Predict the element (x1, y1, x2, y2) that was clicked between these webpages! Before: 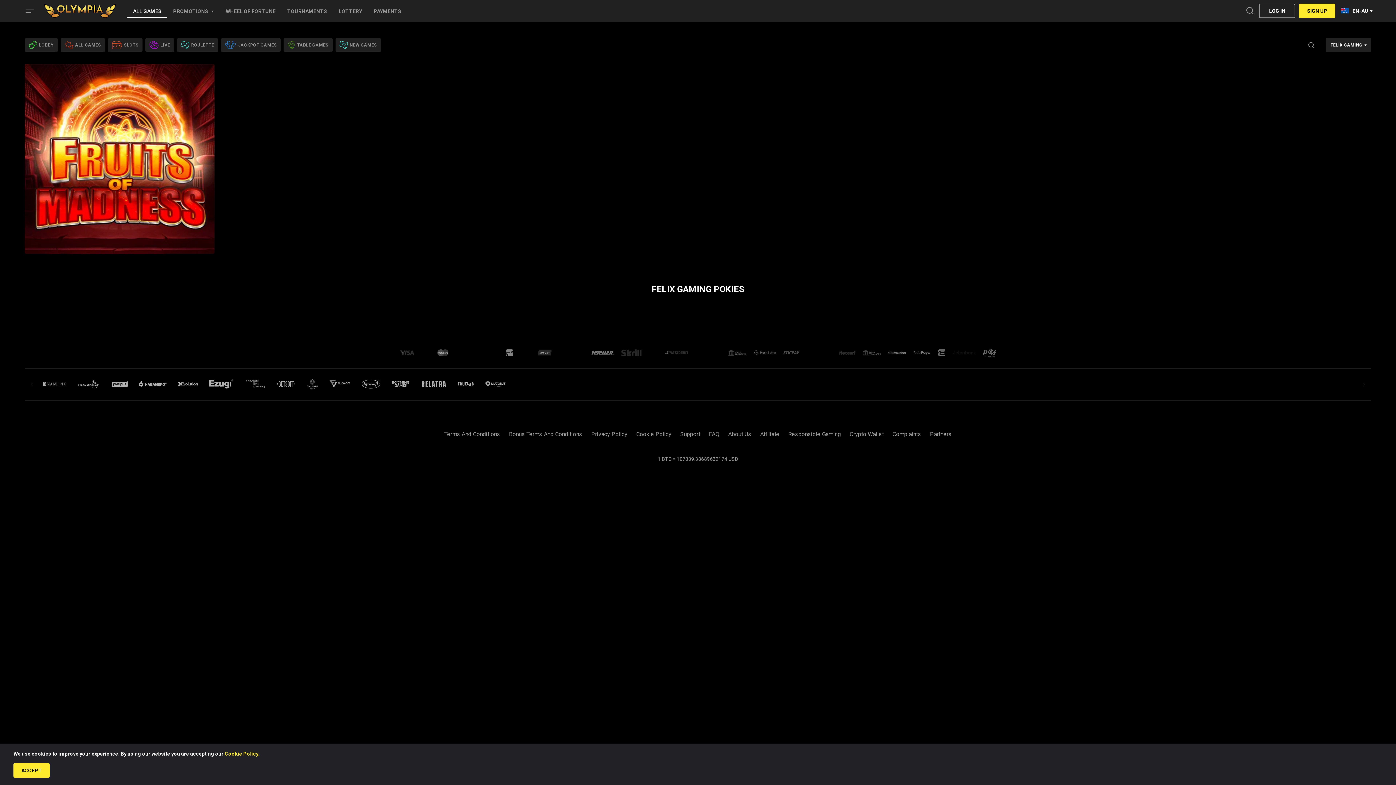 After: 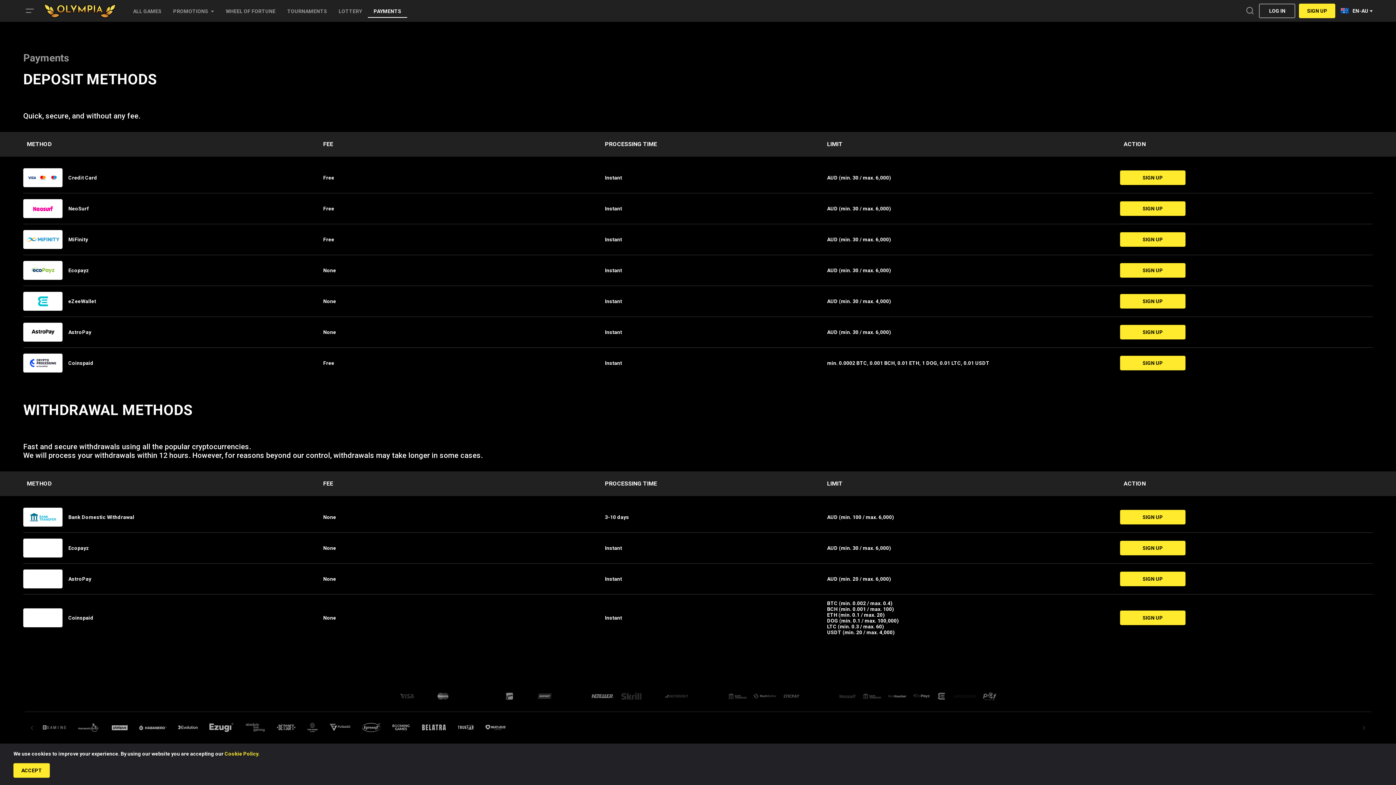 Action: bbox: (421, 348, 430, 357)